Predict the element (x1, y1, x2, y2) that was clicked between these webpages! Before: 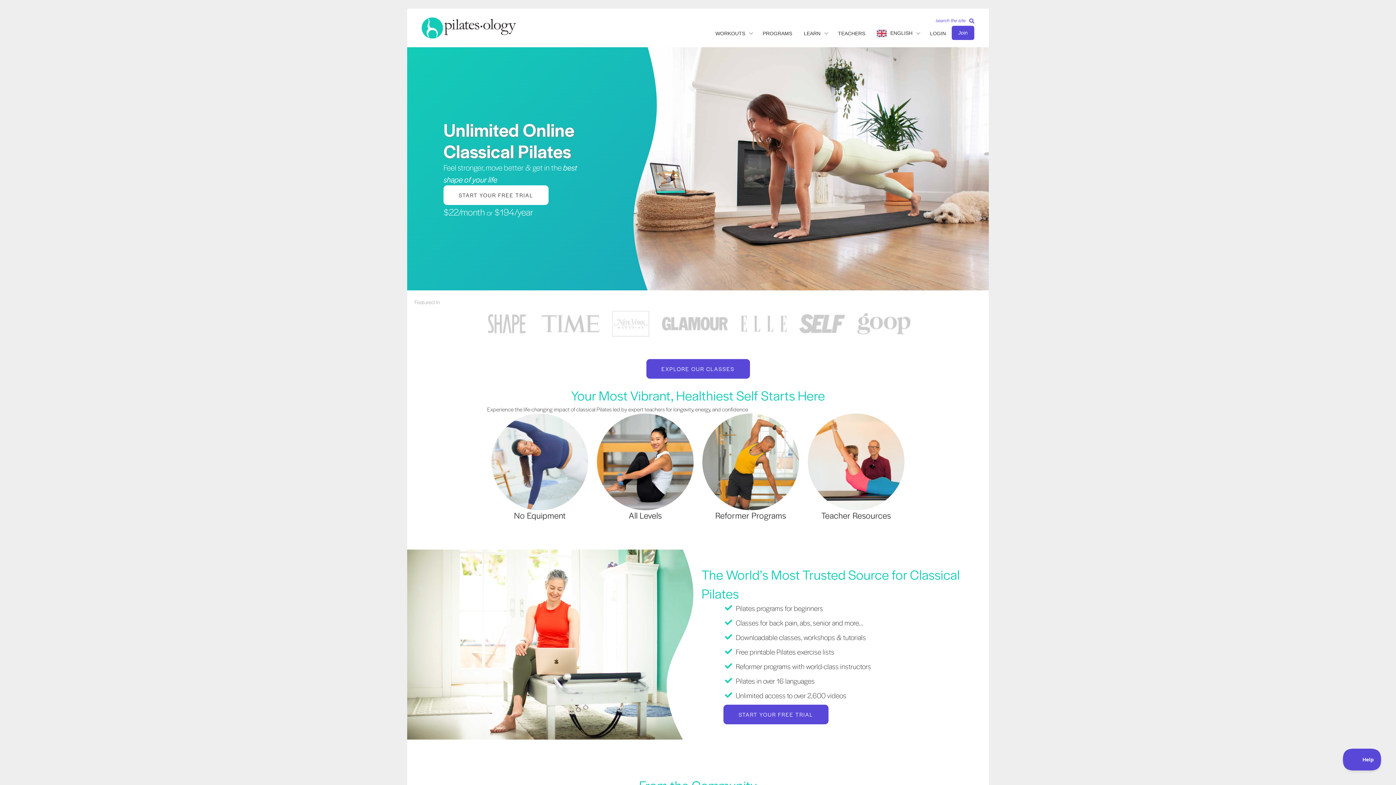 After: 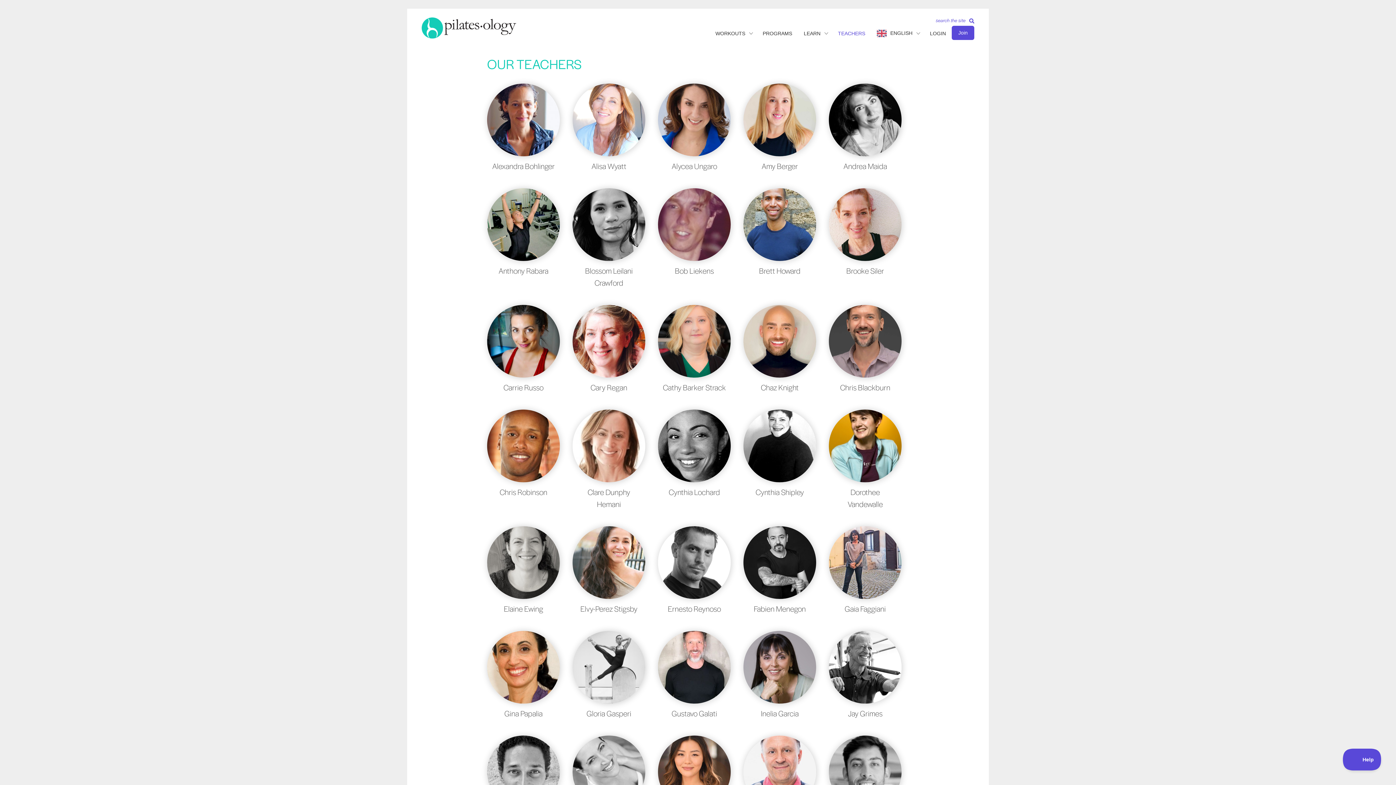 Action: label: TEACHERS bbox: (832, 27, 871, 40)